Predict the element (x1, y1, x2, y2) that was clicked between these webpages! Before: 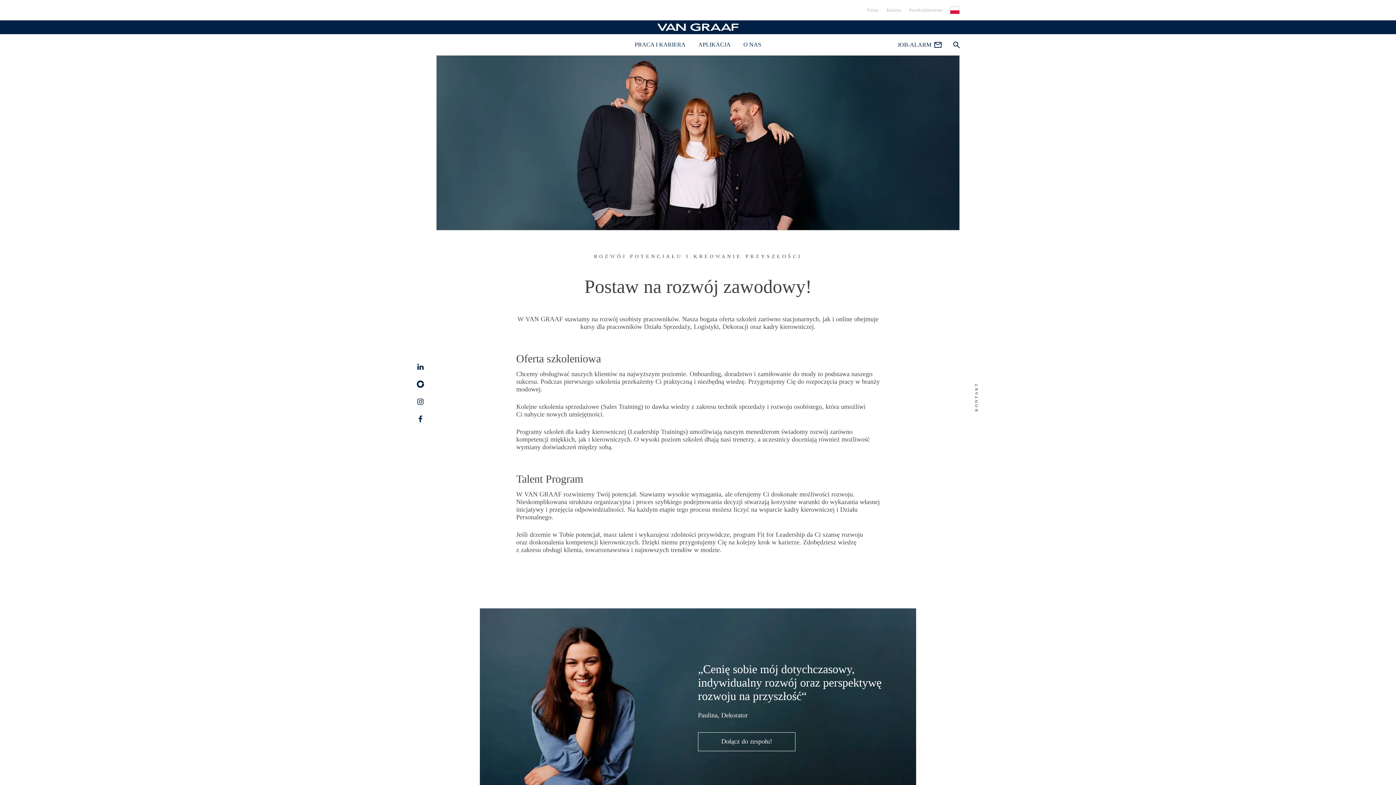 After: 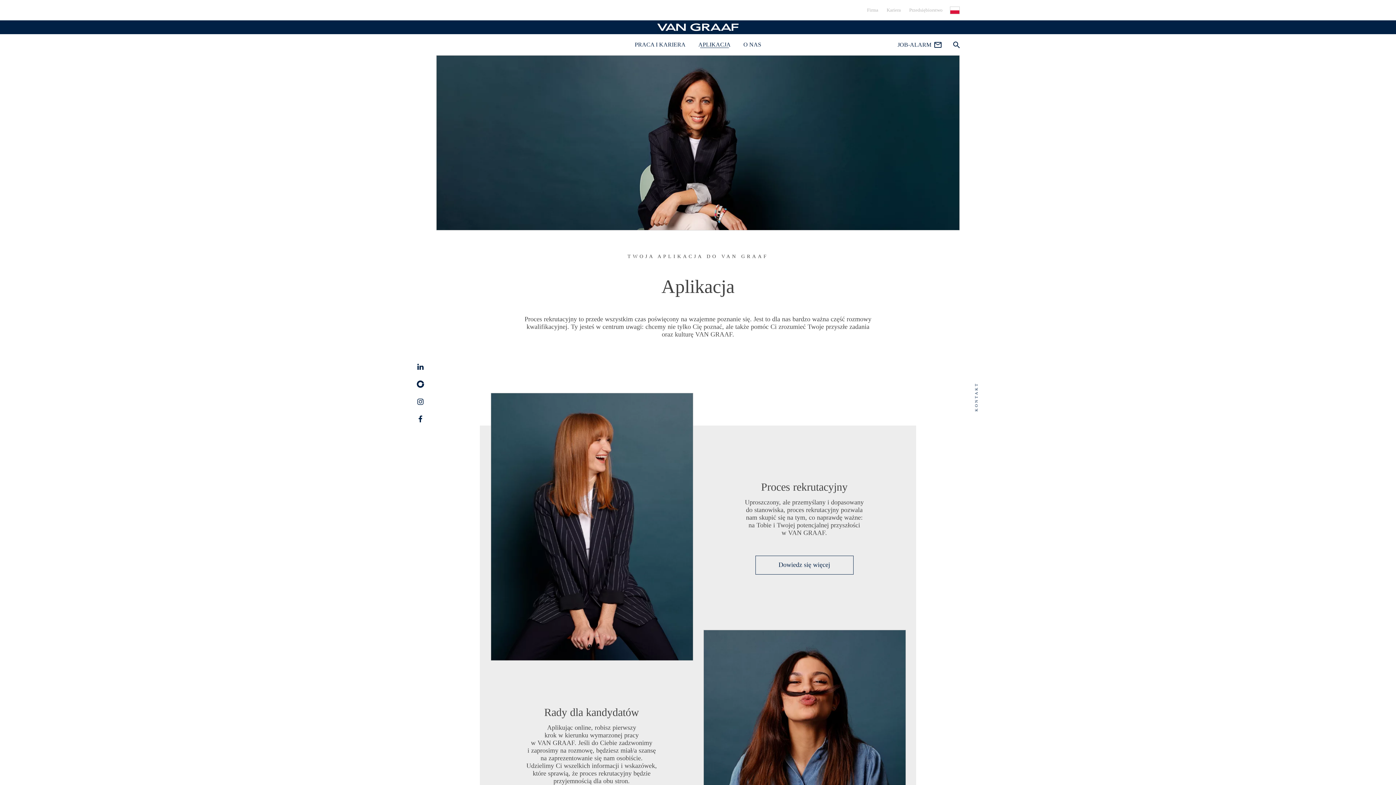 Action: bbox: (693, 34, 736, 55) label: APLIKACJA